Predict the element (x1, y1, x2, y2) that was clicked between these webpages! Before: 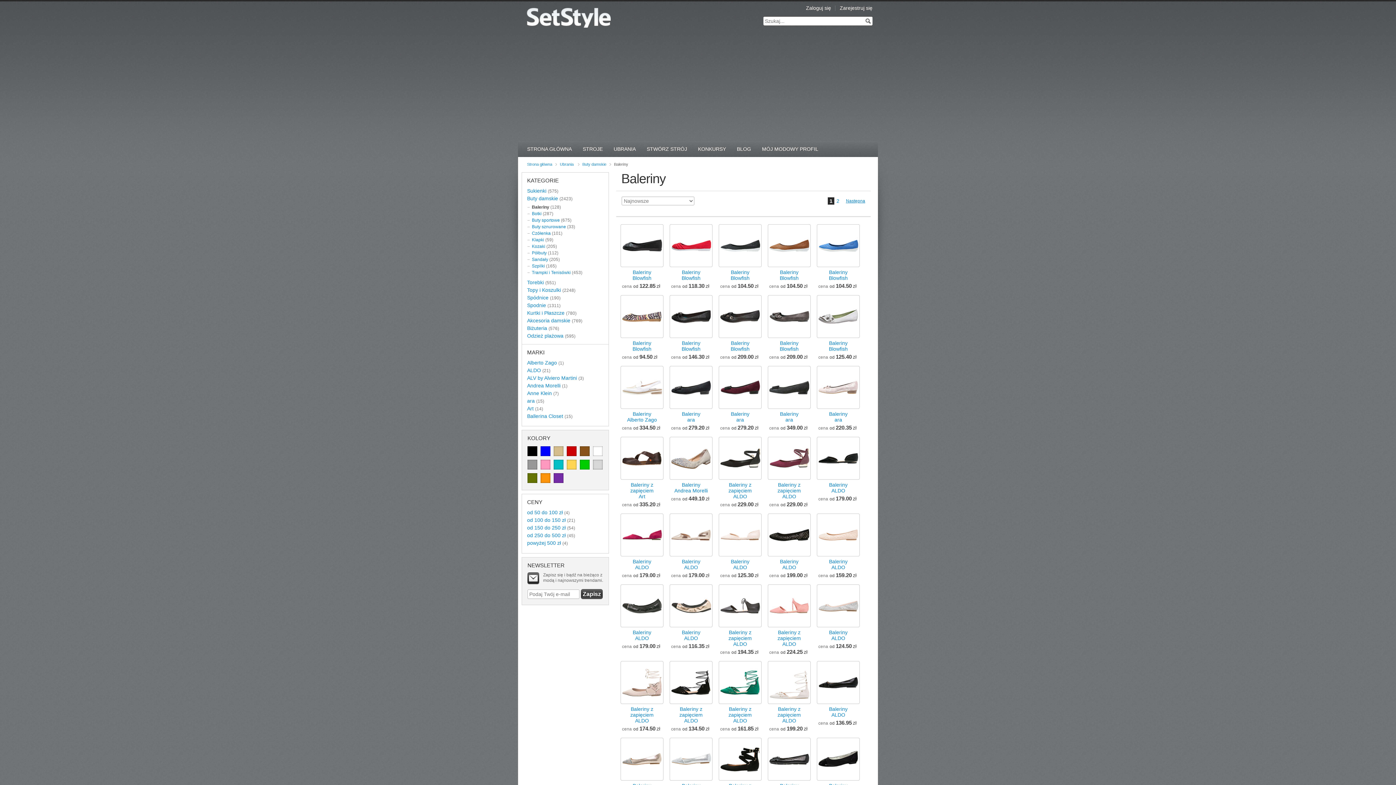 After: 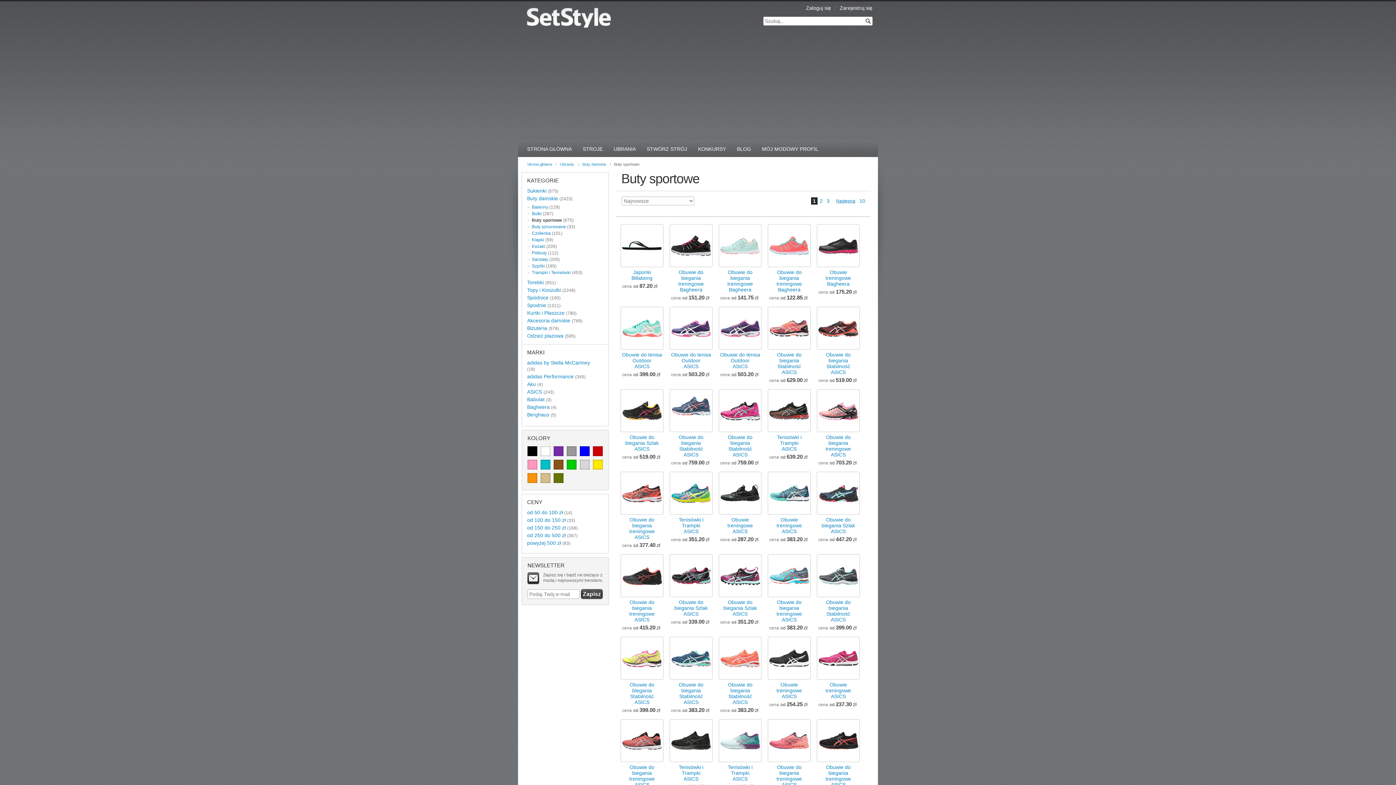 Action: label: Buty sportowe bbox: (532, 217, 560, 222)